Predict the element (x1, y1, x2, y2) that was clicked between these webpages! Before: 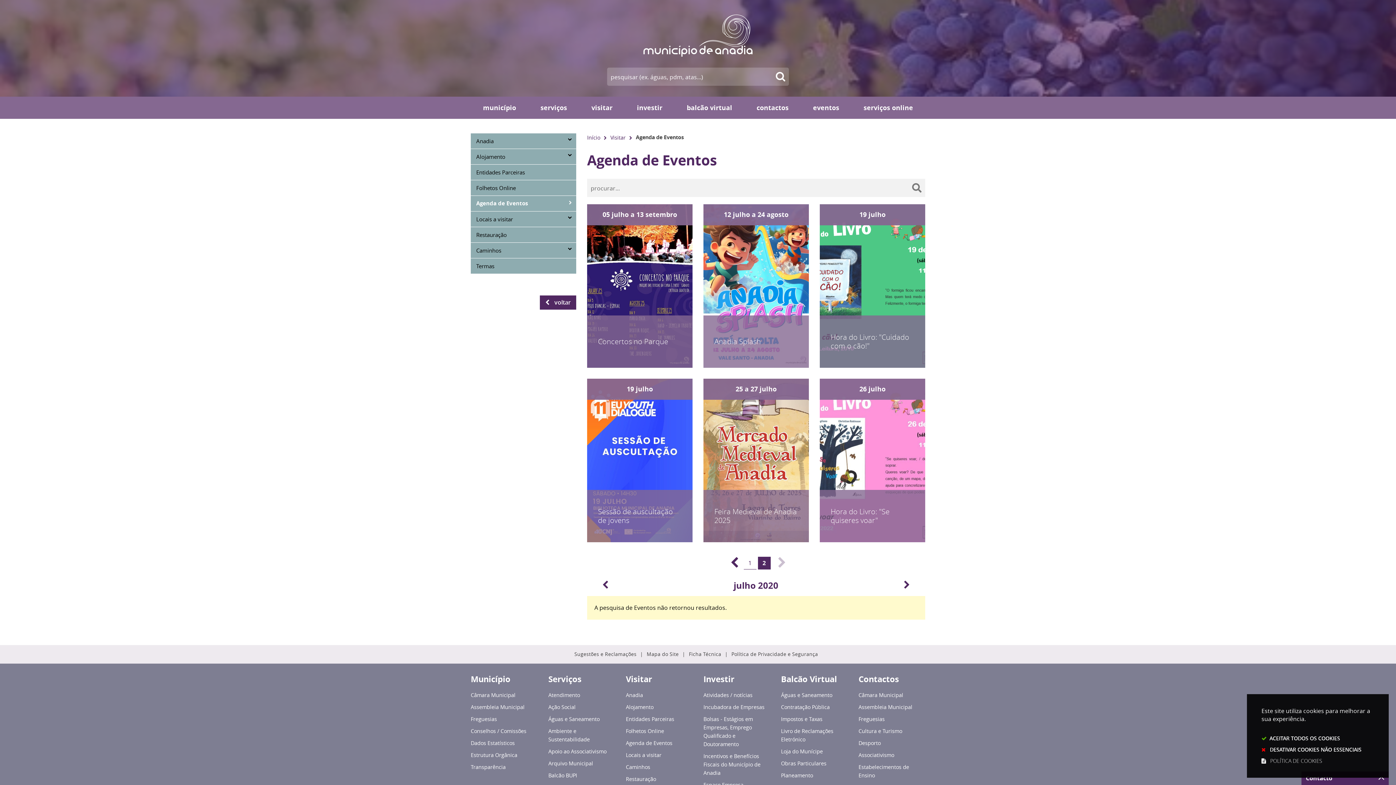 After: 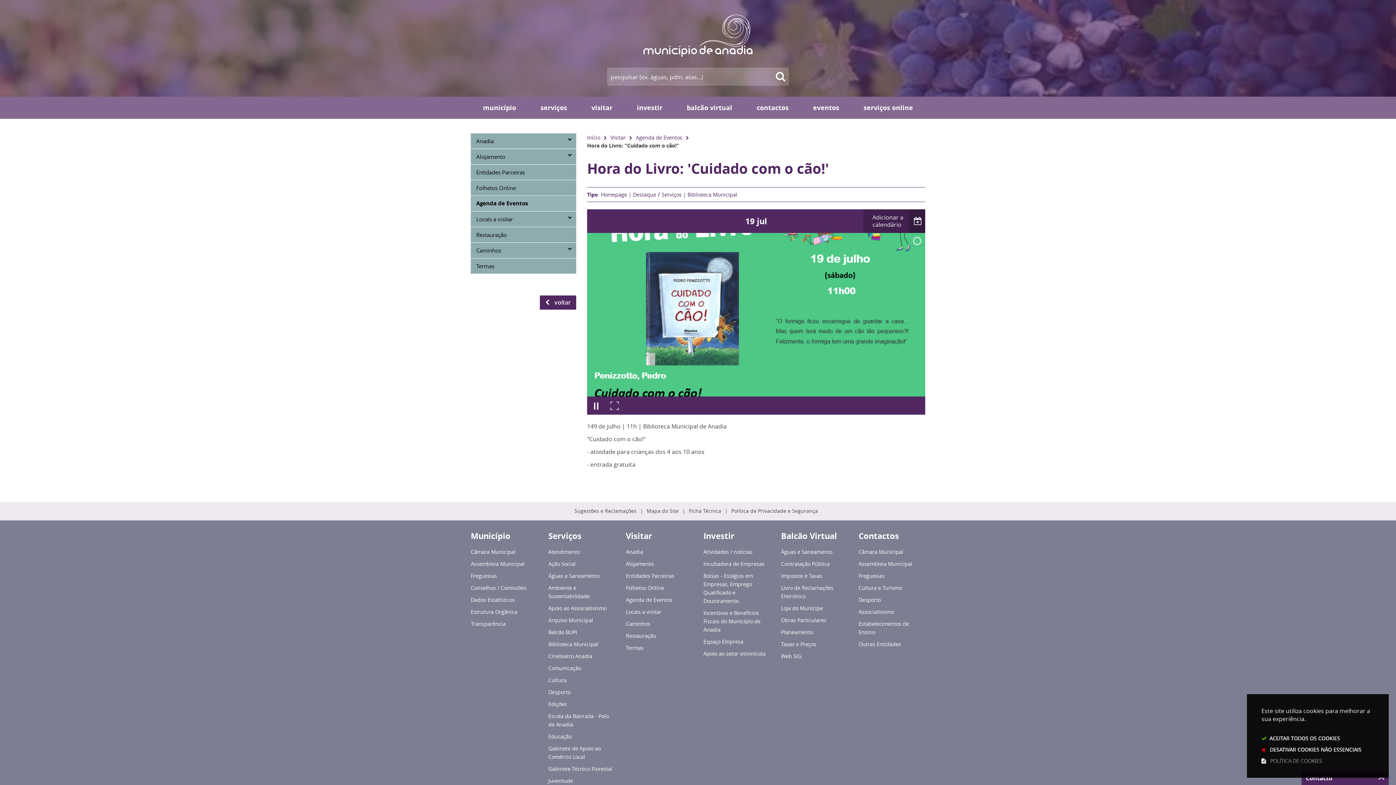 Action: label: 19 julho
Hora do Livro: "Cuidado com o cão!" bbox: (819, 204, 925, 367)